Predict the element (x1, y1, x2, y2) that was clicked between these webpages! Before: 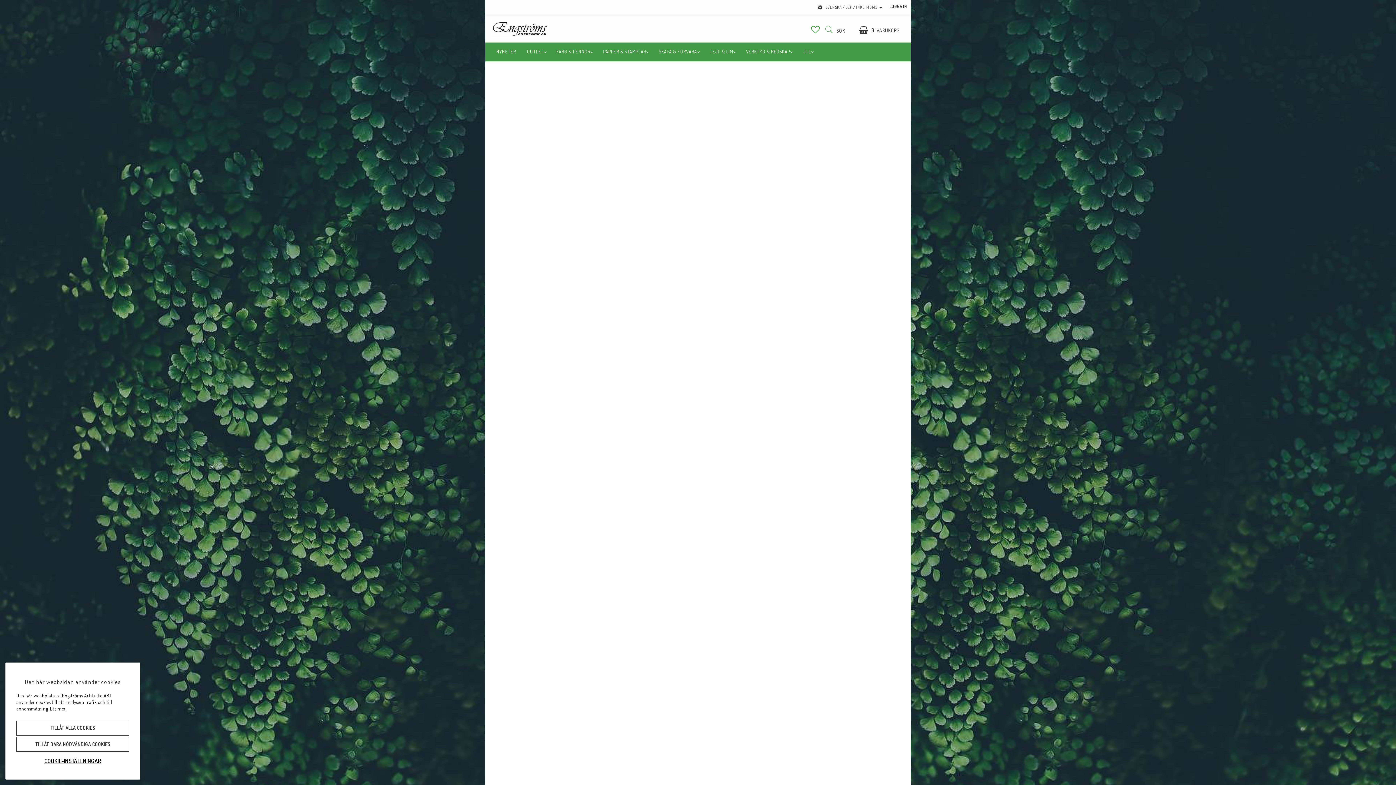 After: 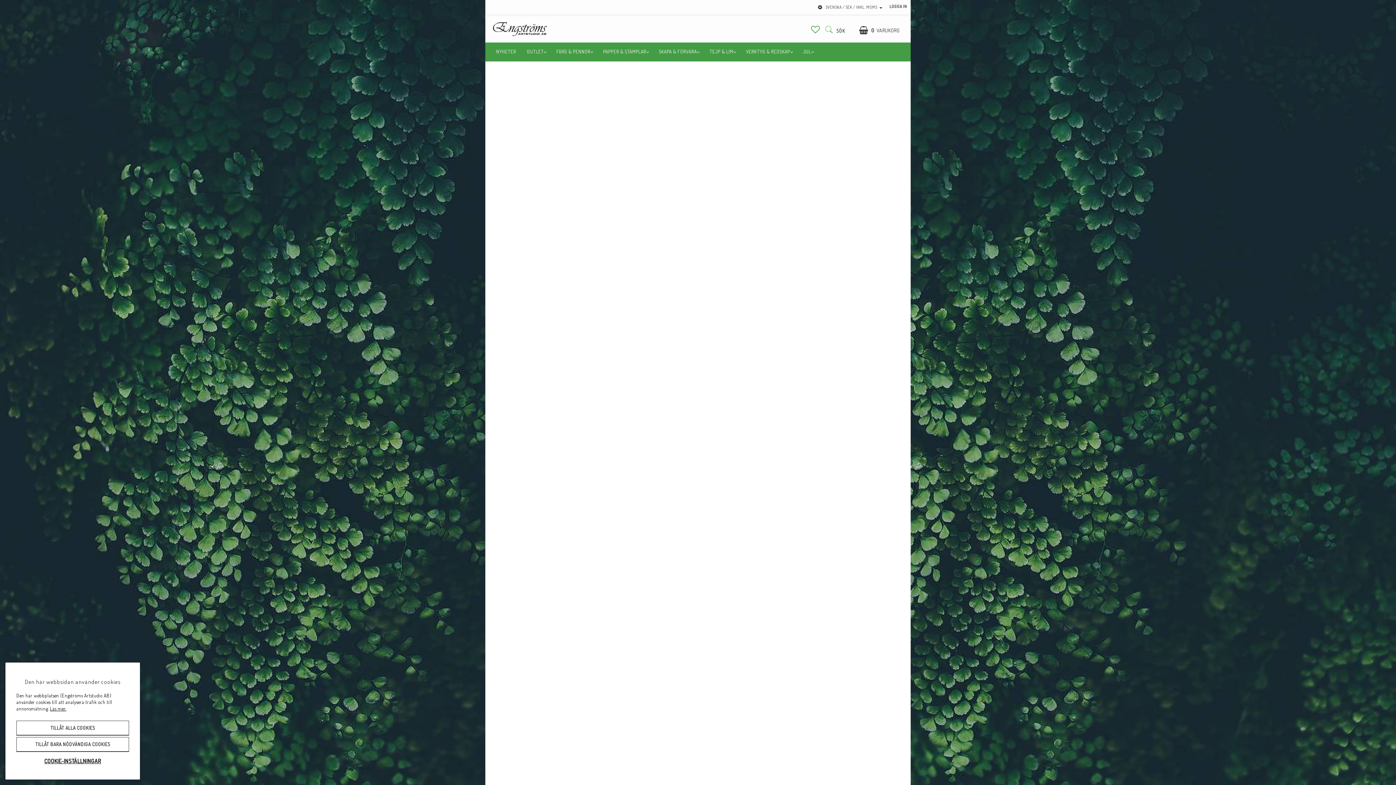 Action: bbox: (795, 100, 887, 192)